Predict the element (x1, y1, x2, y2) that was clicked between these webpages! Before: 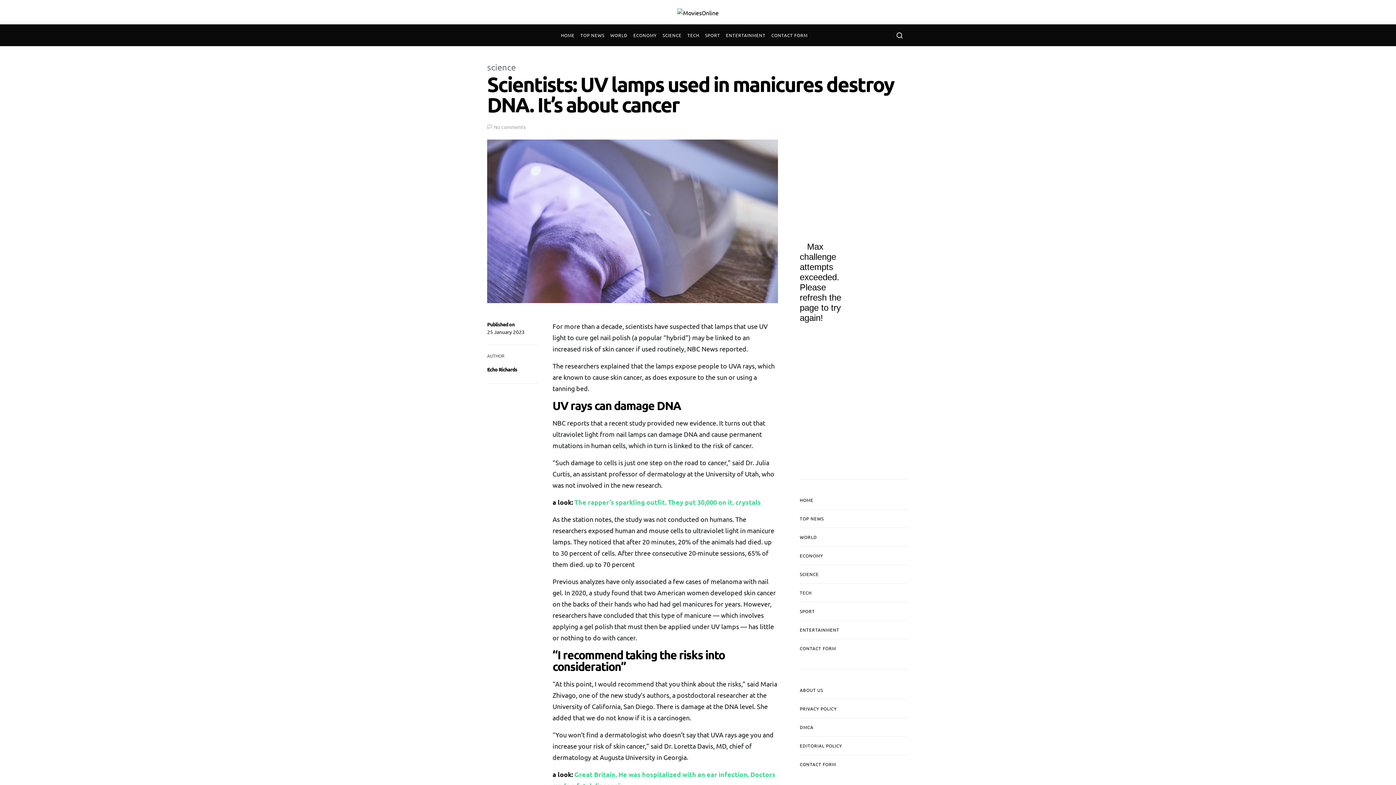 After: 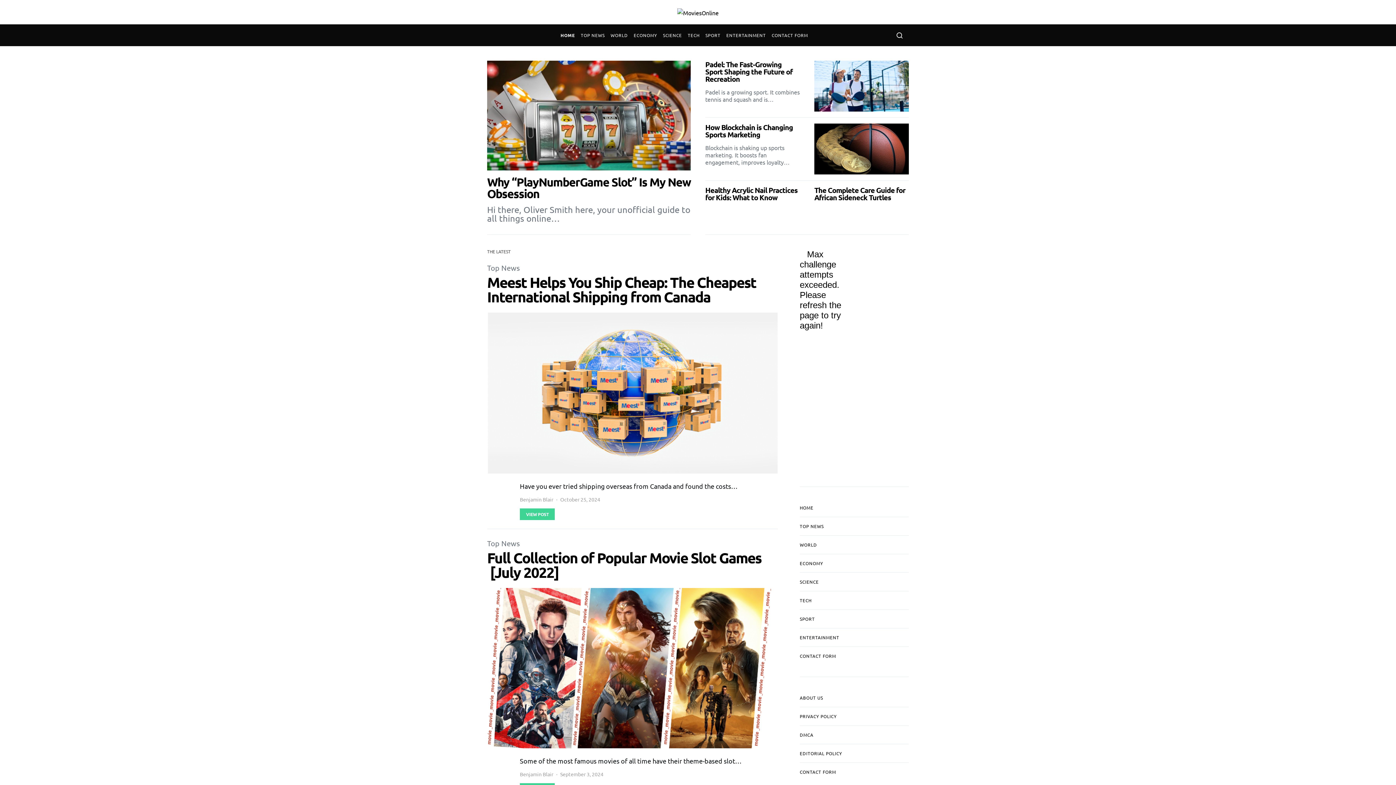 Action: label: ENTERTAINMENT bbox: (800, 621, 909, 639)